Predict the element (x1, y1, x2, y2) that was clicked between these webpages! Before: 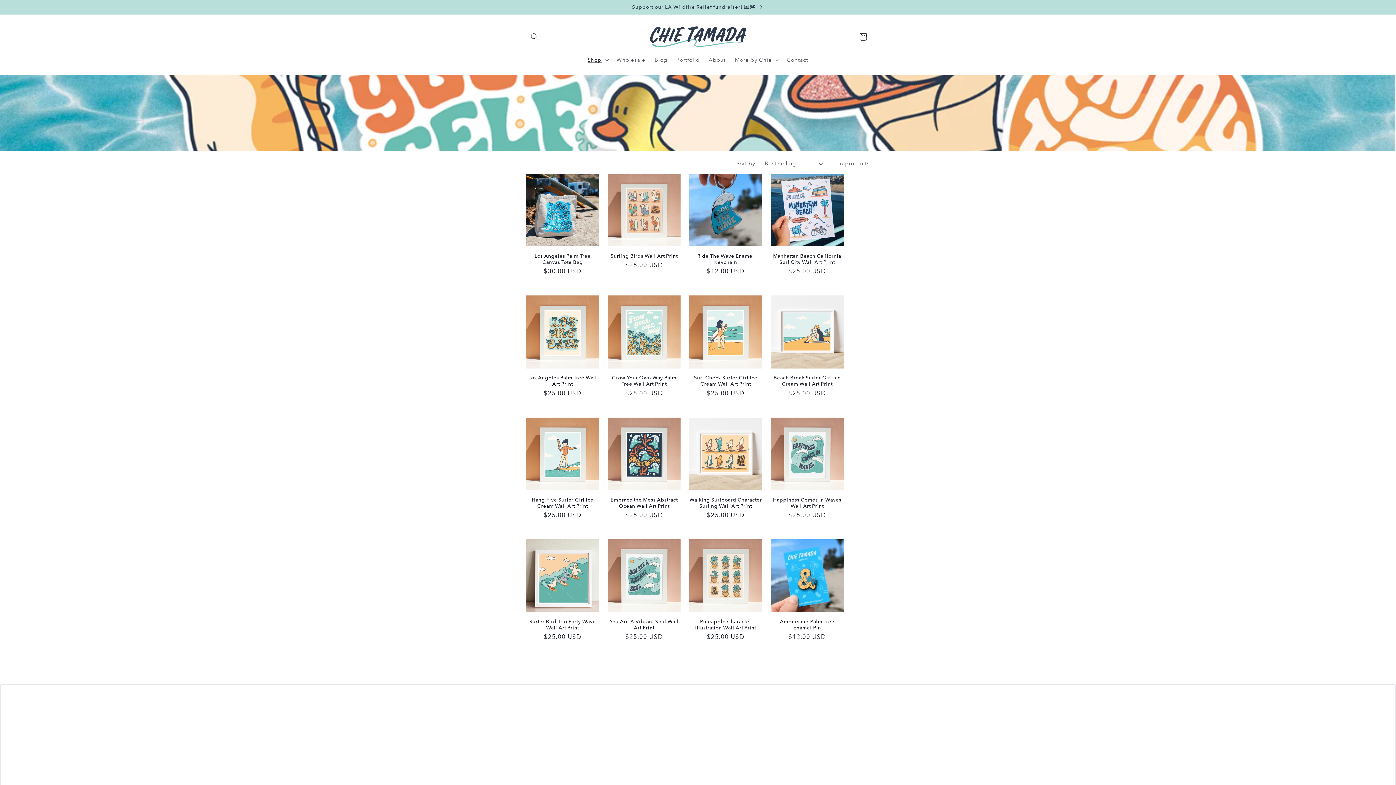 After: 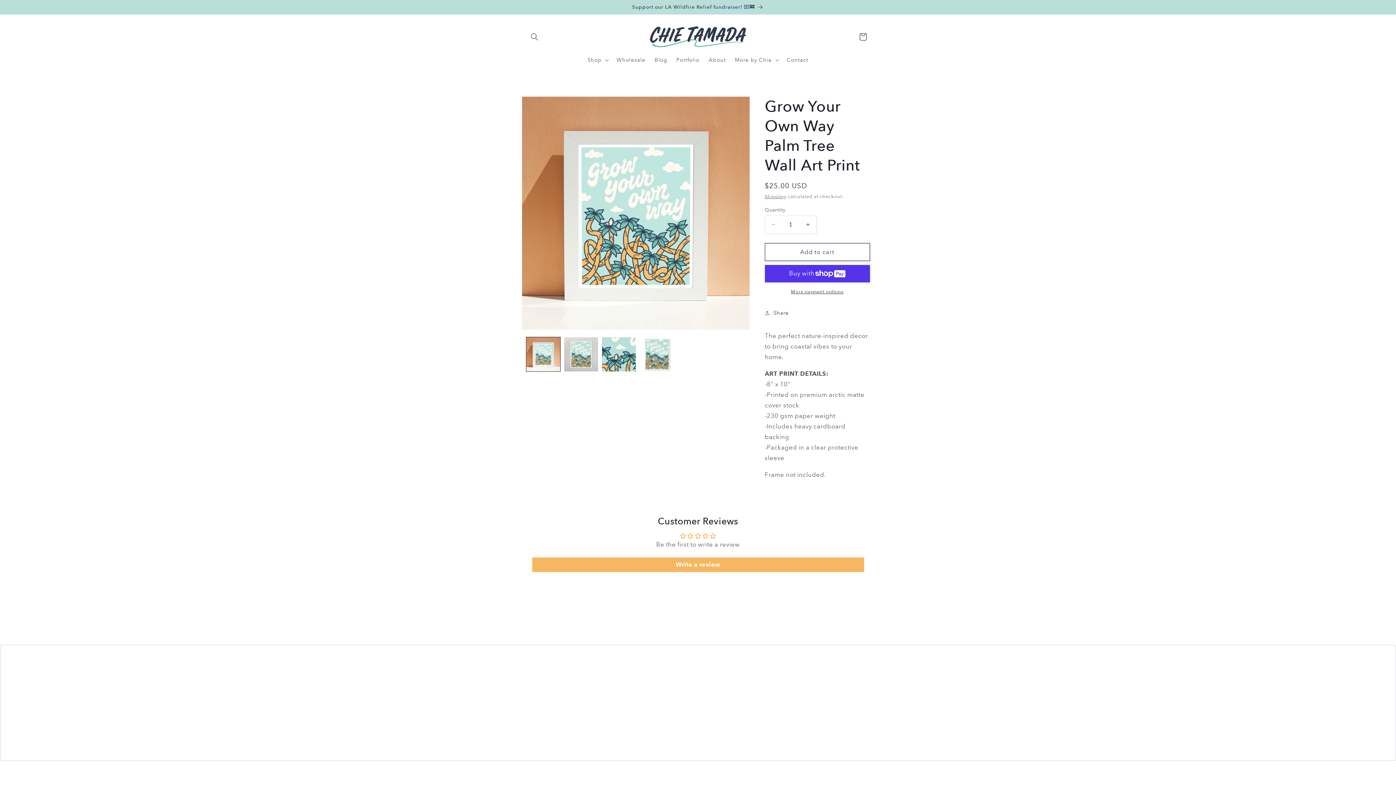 Action: bbox: (607, 375, 680, 387) label: Grow Your Own Way Palm Tree Wall Art Print